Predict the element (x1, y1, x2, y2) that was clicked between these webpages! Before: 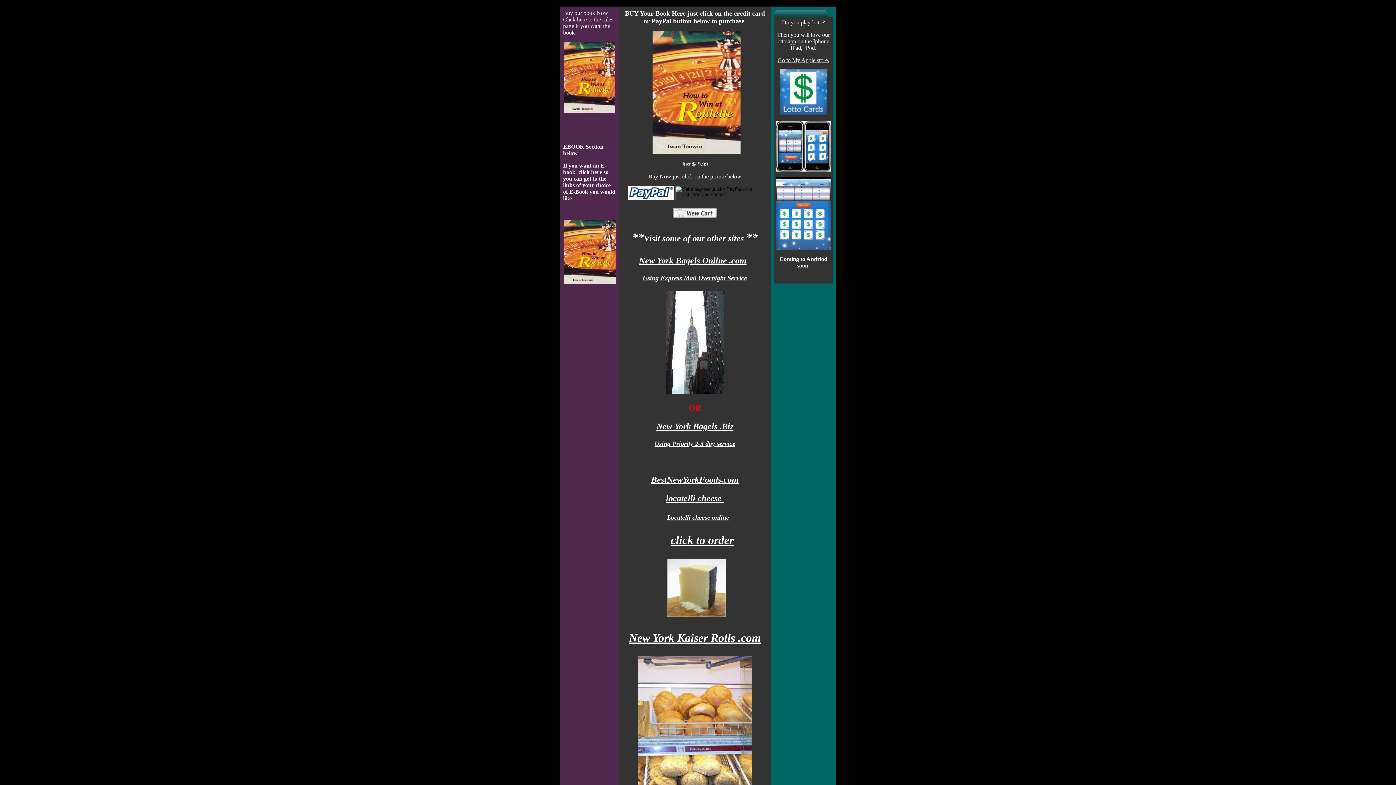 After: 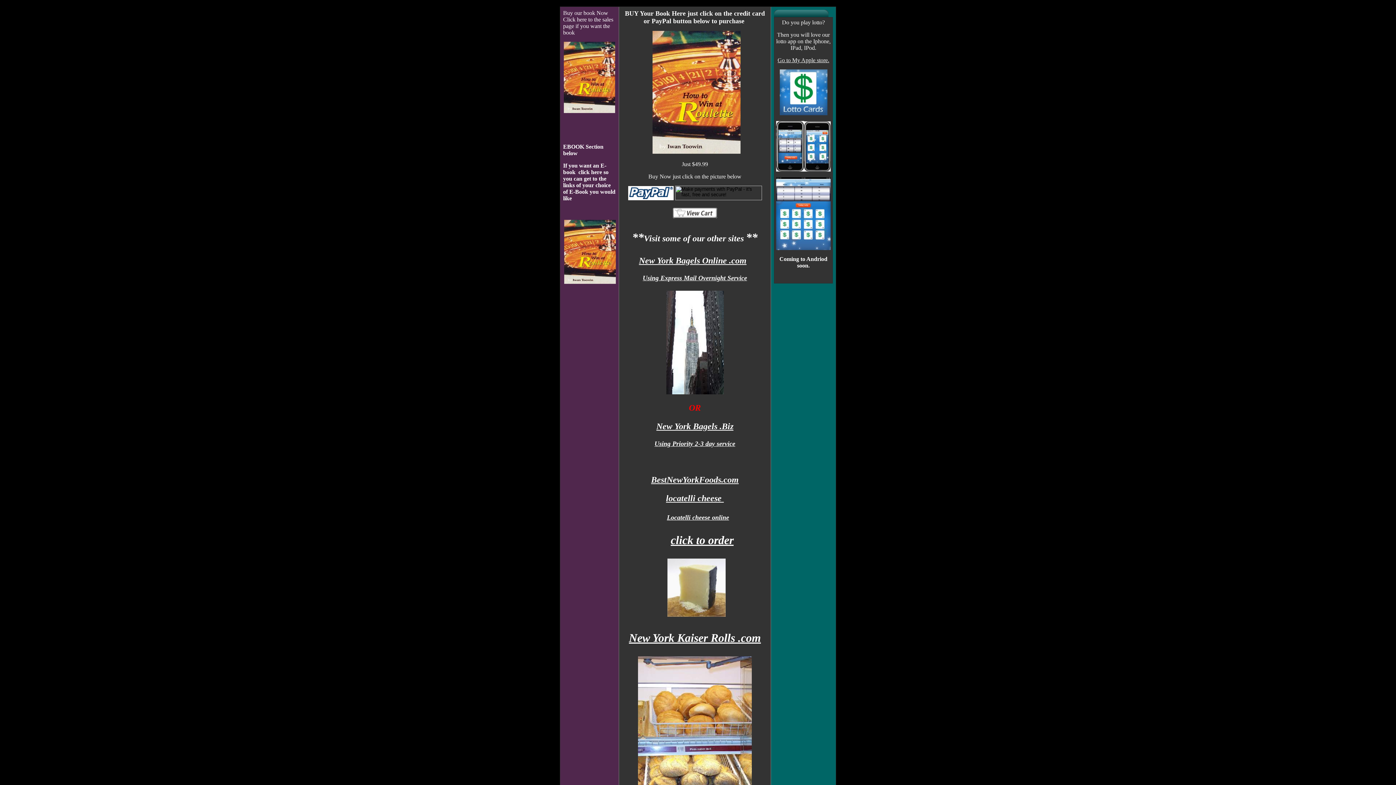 Action: label: Locatelli cheese online bbox: (667, 514, 729, 521)